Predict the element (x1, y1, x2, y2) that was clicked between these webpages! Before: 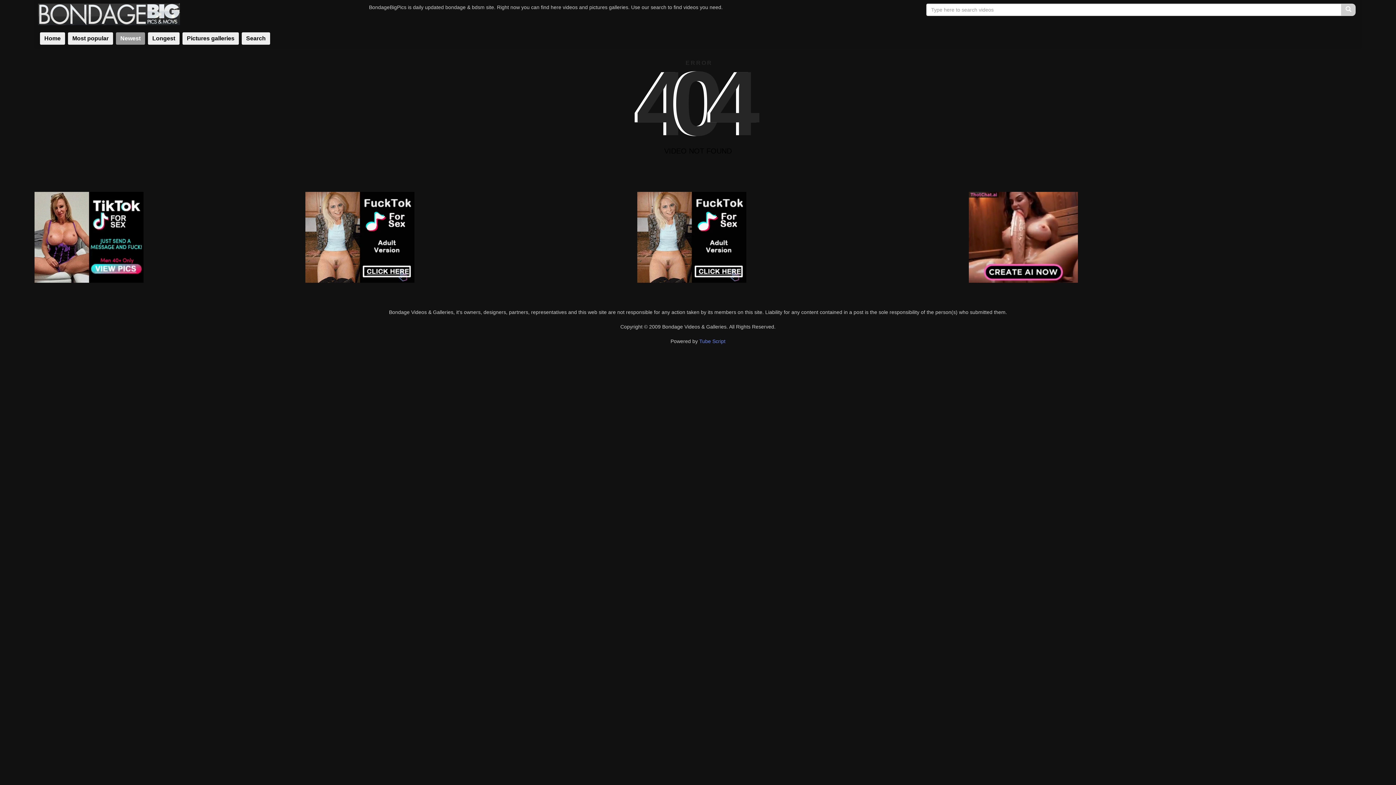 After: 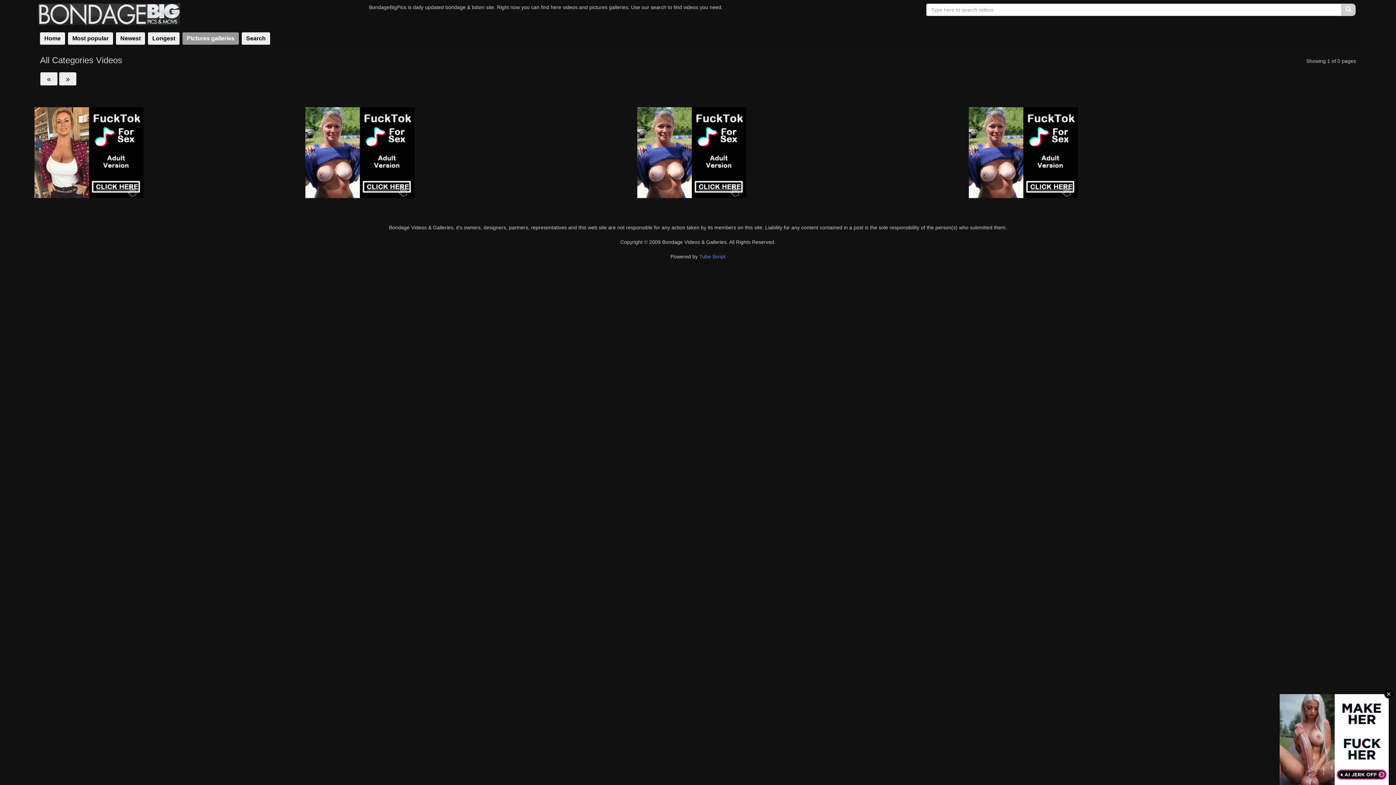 Action: label: Pictures galleries bbox: (182, 32, 238, 44)